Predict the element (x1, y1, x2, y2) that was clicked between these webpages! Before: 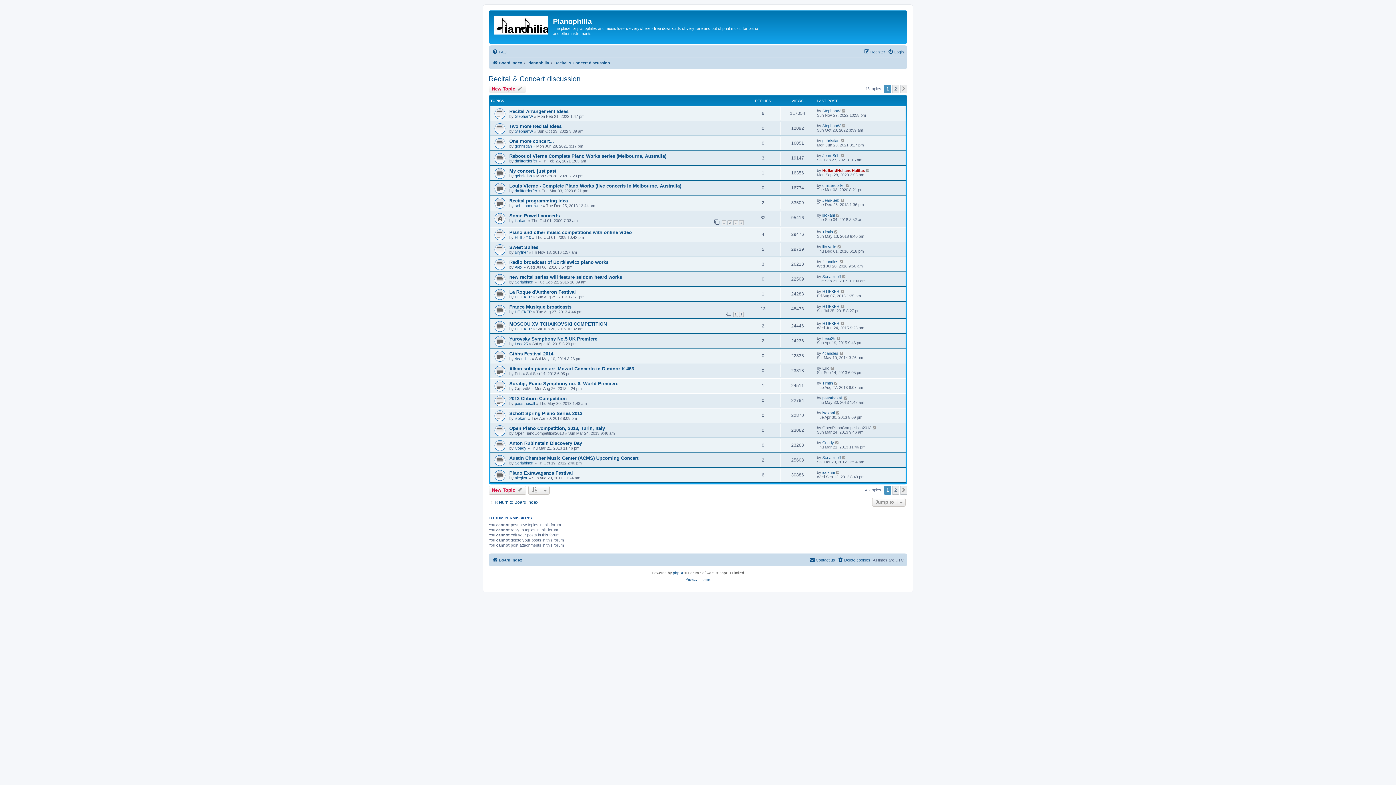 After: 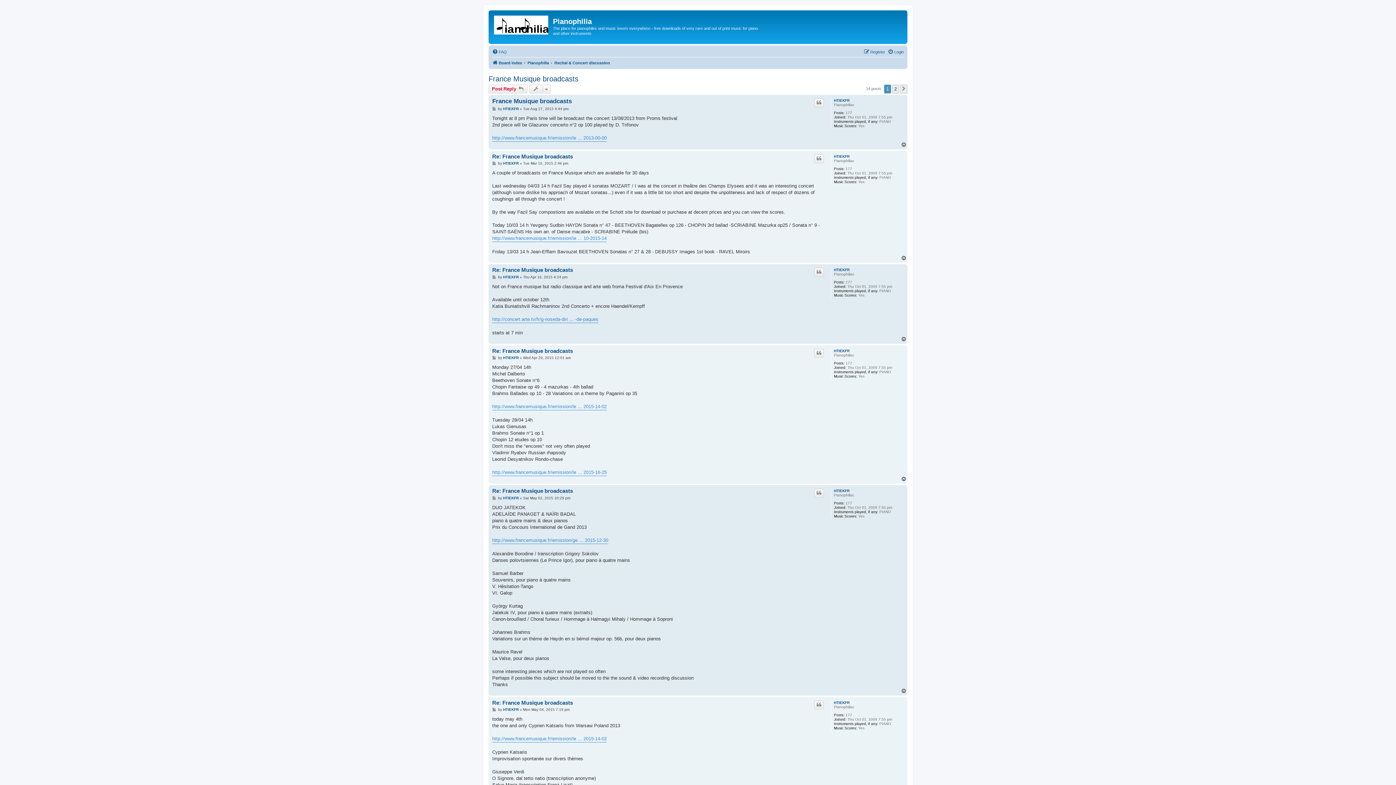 Action: label: France Musique broadcasts bbox: (509, 304, 571, 309)